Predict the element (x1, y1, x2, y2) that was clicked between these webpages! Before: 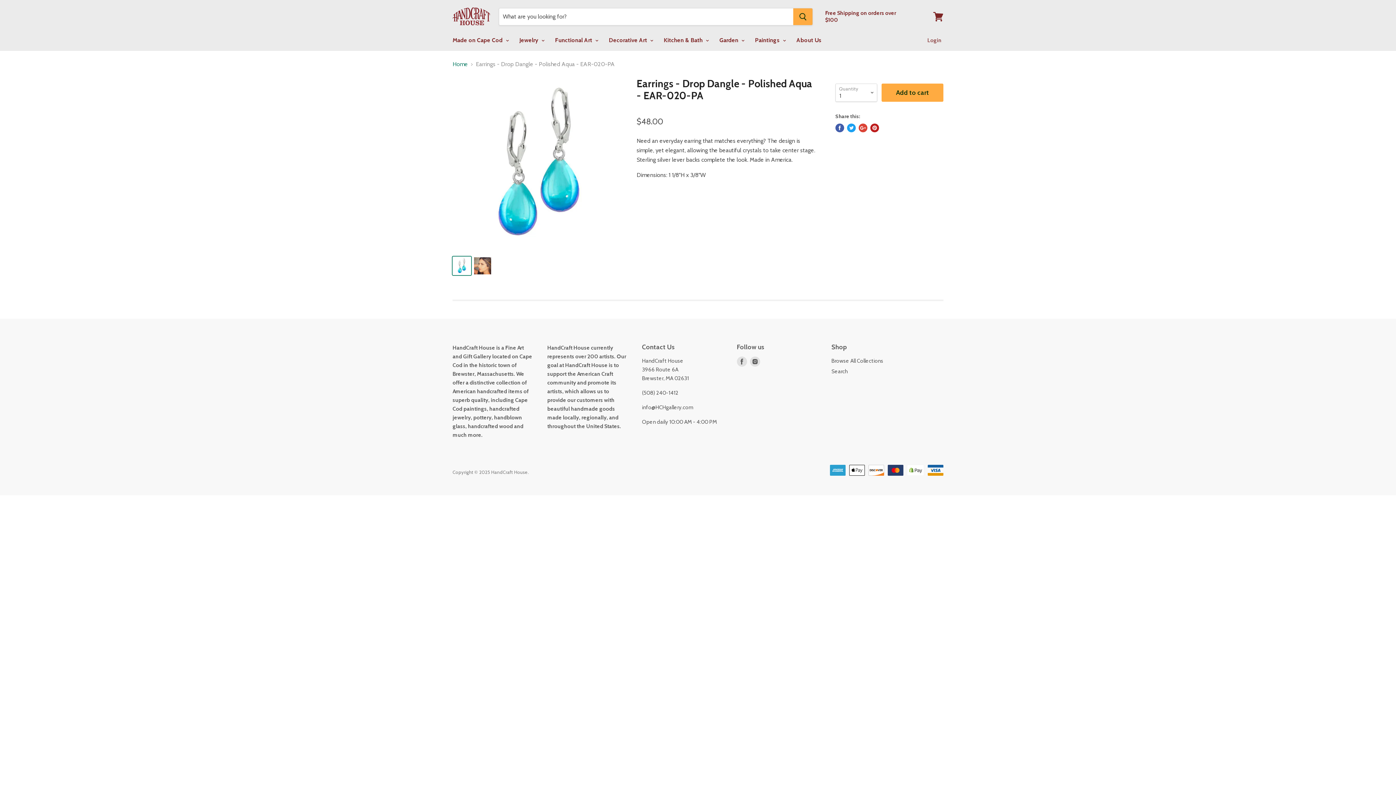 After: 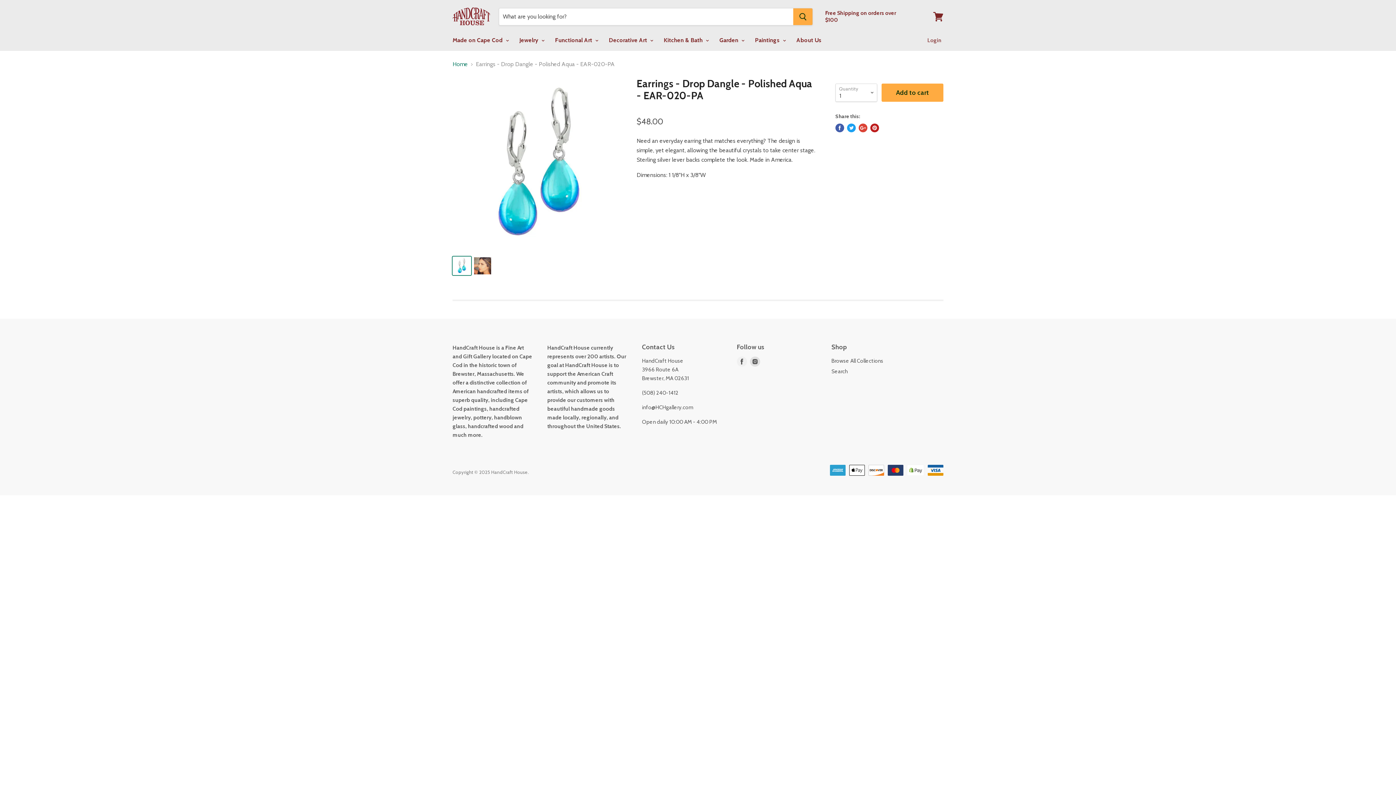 Action: label: Find us on Facebook bbox: (735, 355, 748, 368)